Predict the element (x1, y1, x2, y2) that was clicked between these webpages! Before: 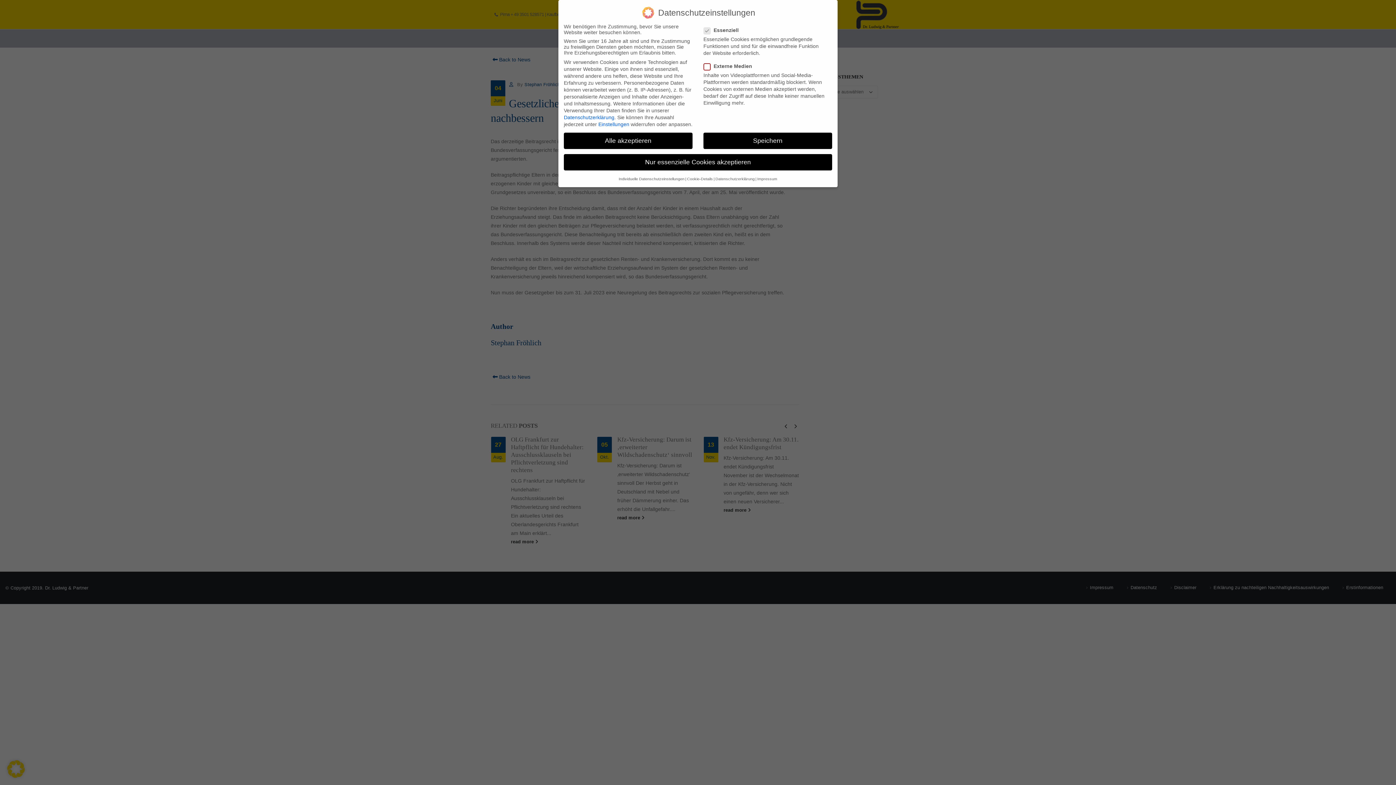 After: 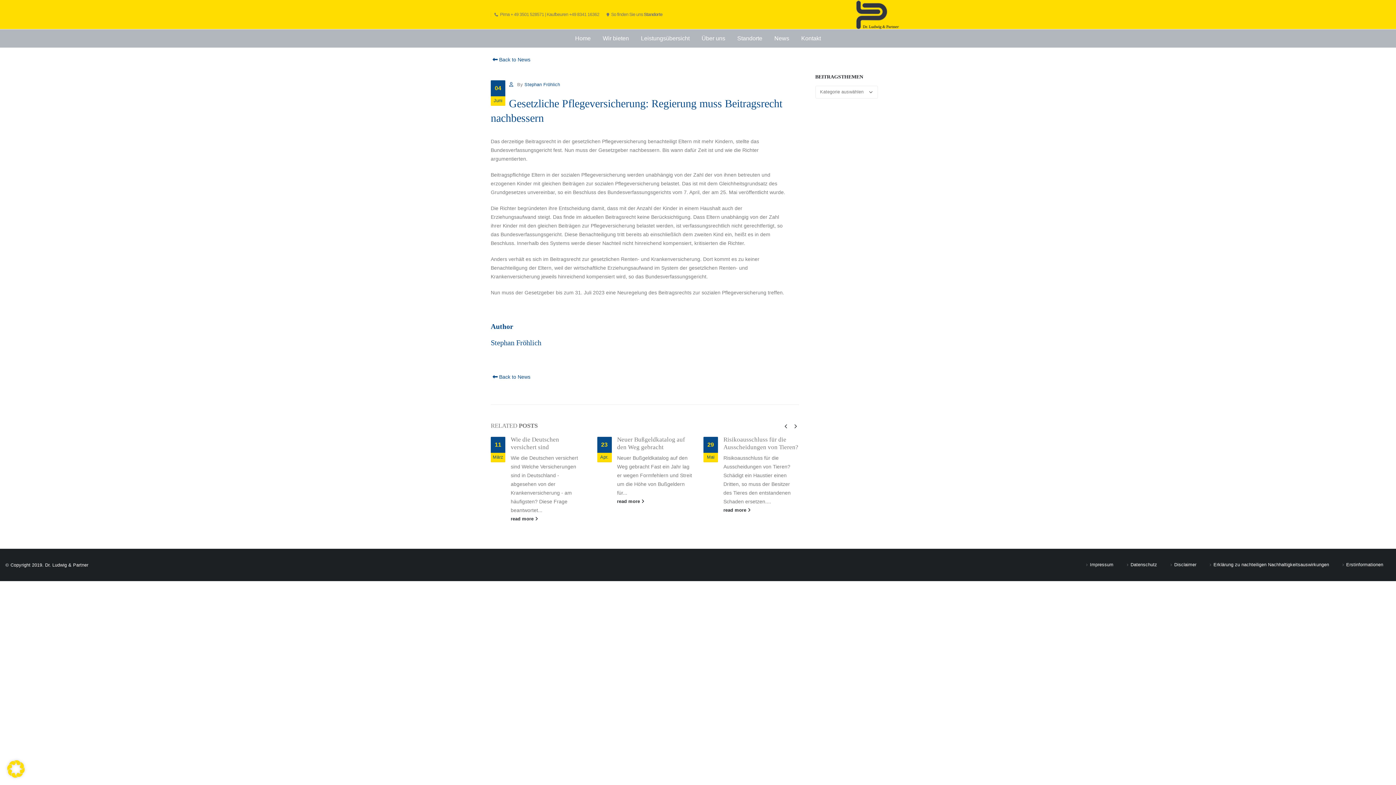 Action: label: Alle akzeptieren bbox: (564, 132, 692, 149)